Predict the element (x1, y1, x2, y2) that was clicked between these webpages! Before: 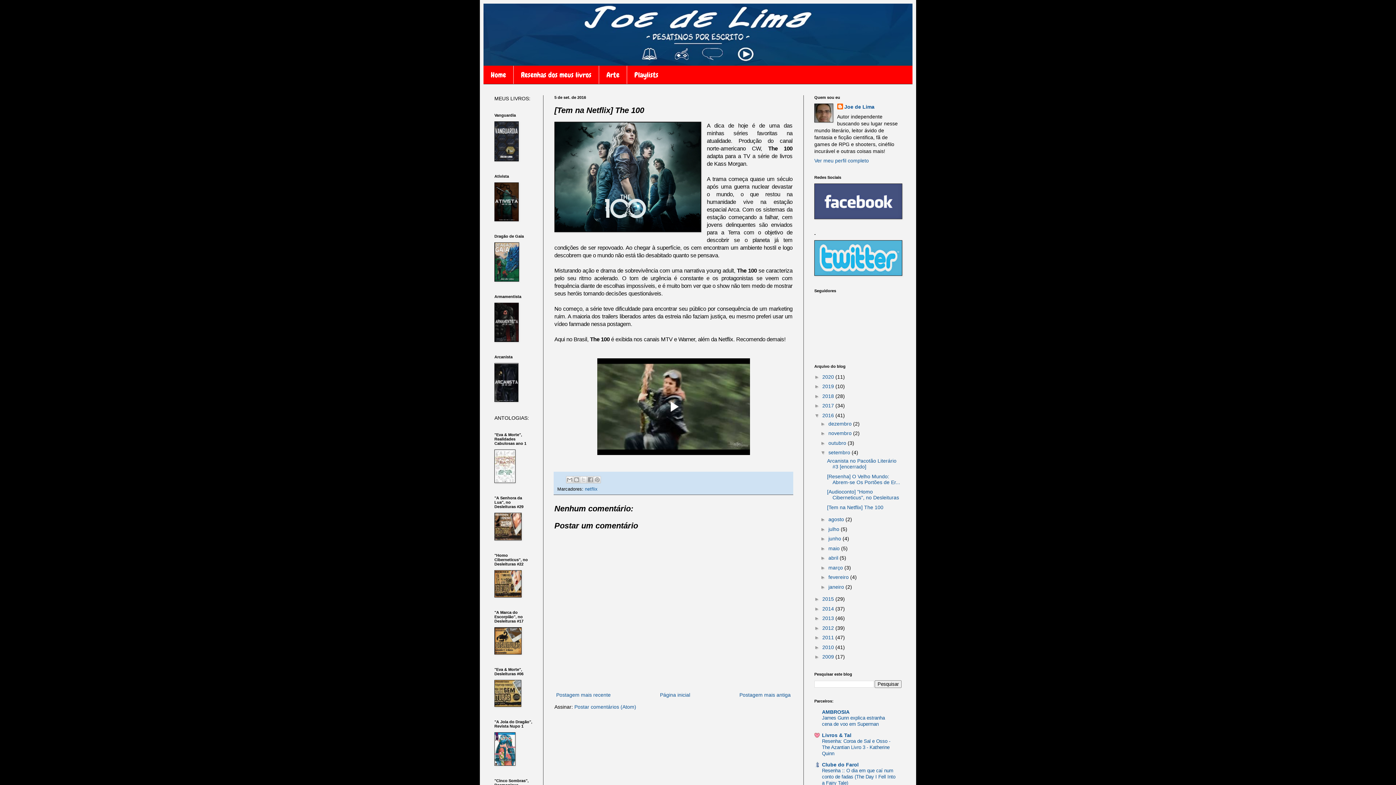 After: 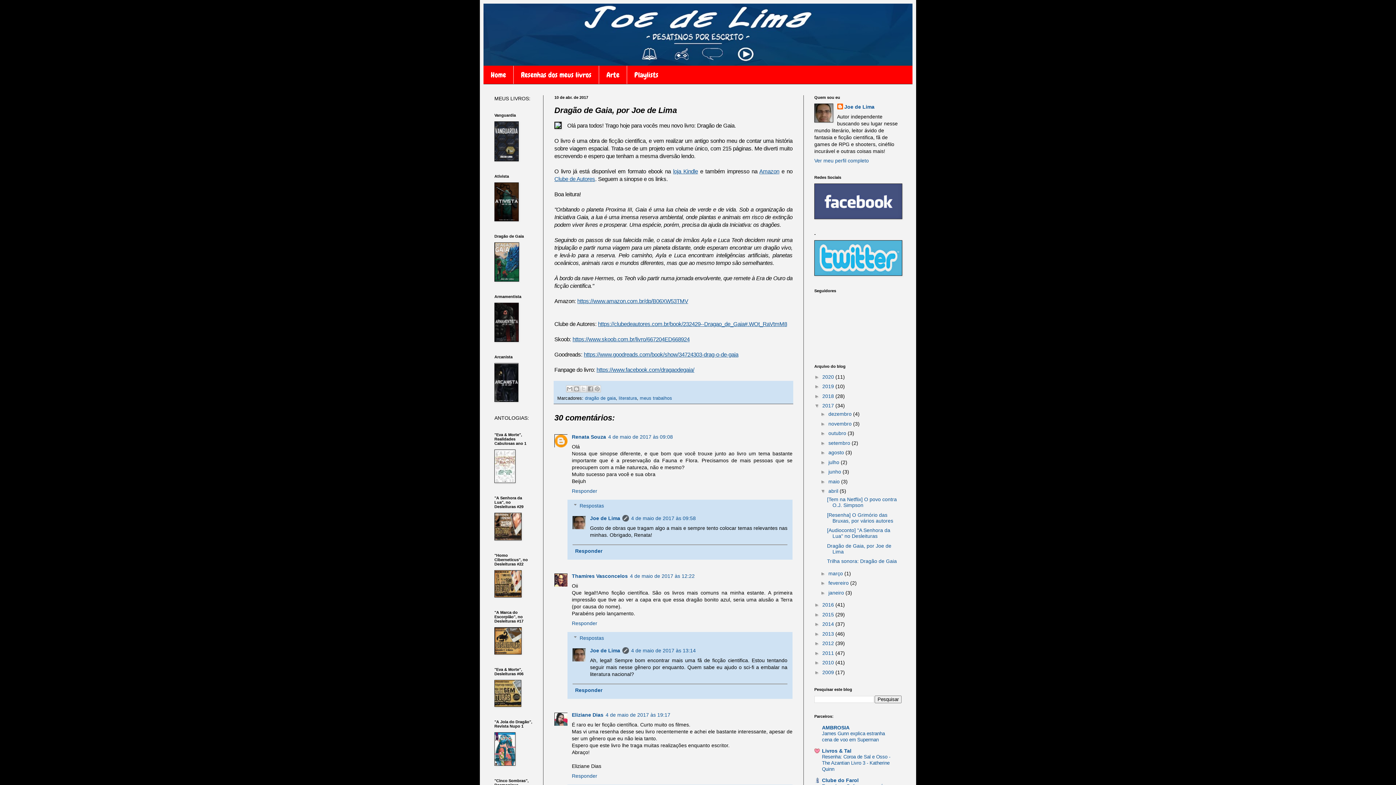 Action: bbox: (494, 277, 519, 282)